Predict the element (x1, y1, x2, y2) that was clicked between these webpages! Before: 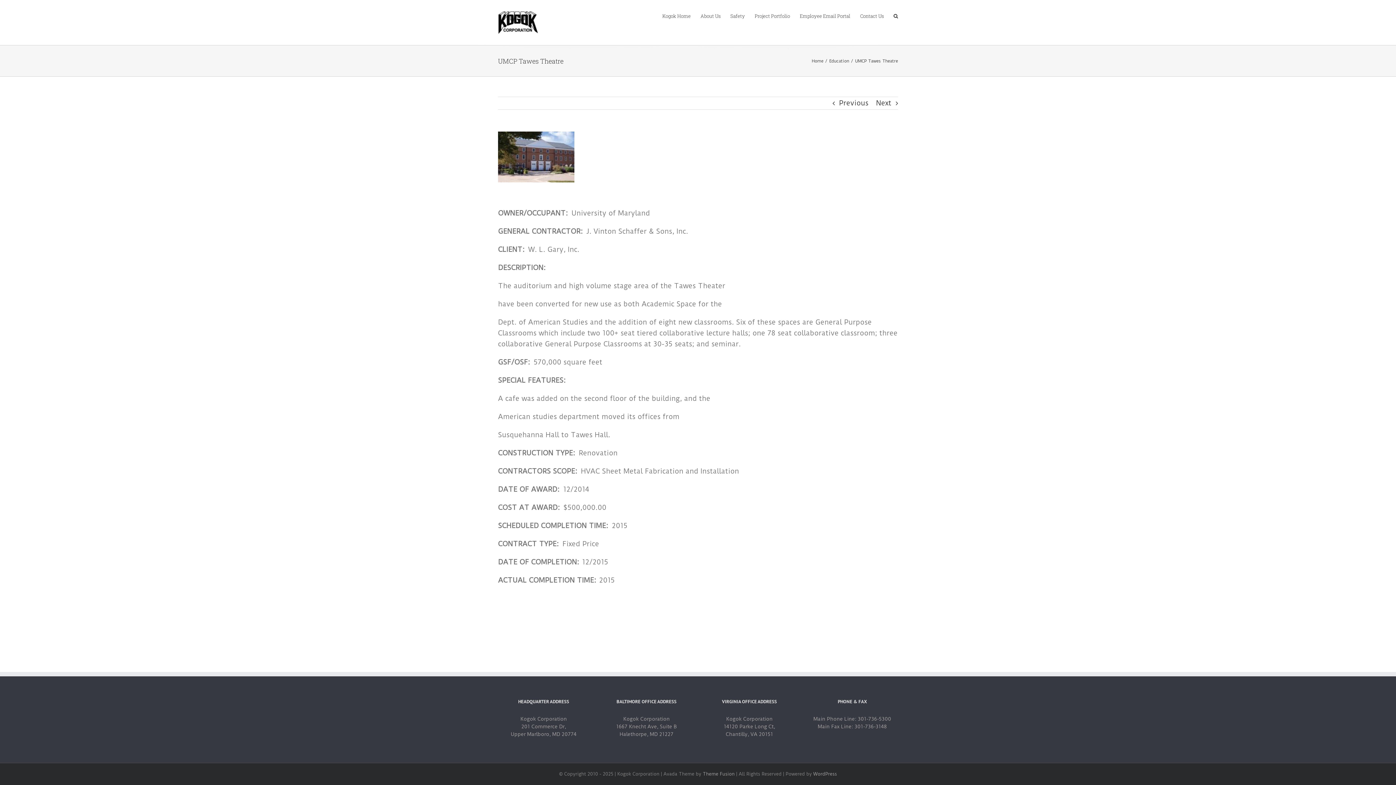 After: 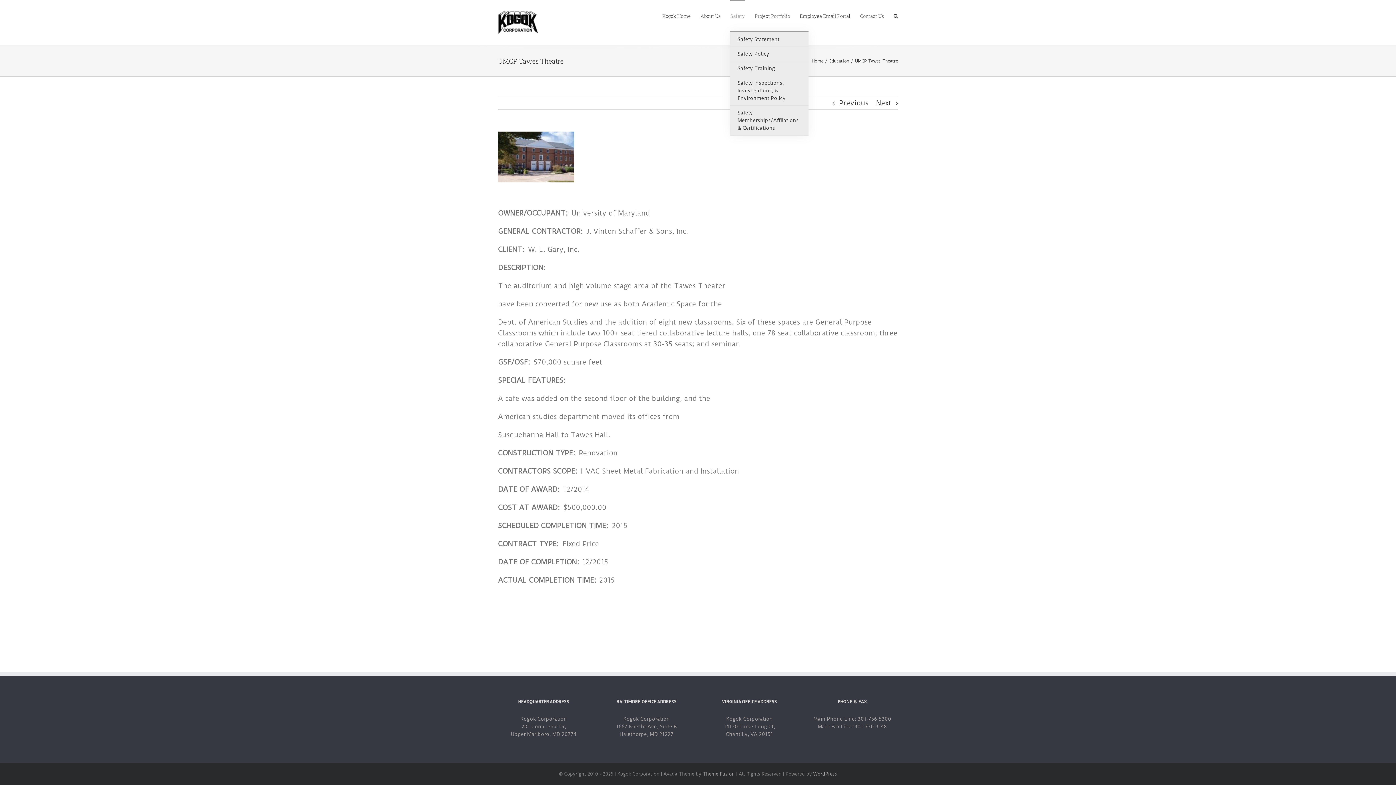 Action: bbox: (730, 0, 745, 31) label: Safety